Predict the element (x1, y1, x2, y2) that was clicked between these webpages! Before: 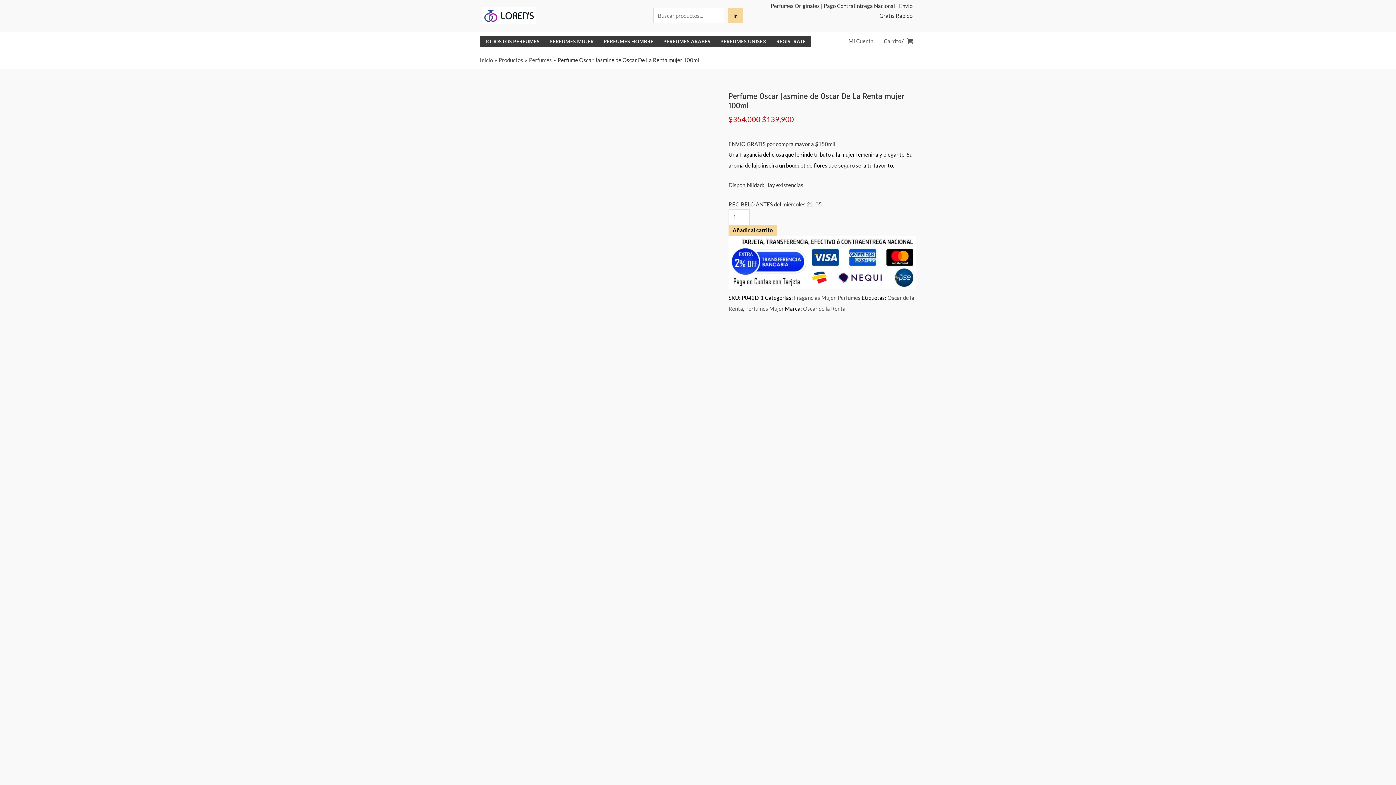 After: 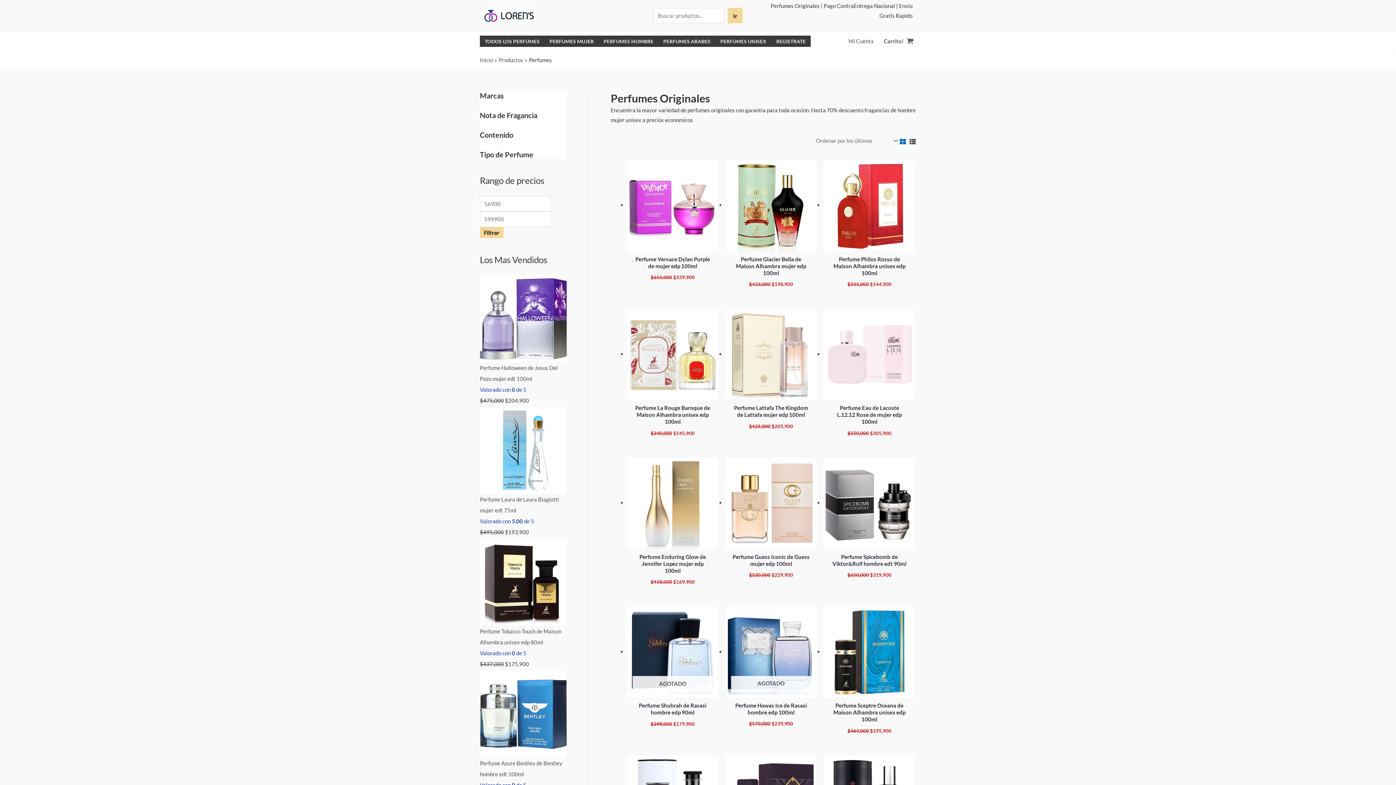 Action: label: TODOS LOS PERFUMES bbox: (480, 35, 544, 46)